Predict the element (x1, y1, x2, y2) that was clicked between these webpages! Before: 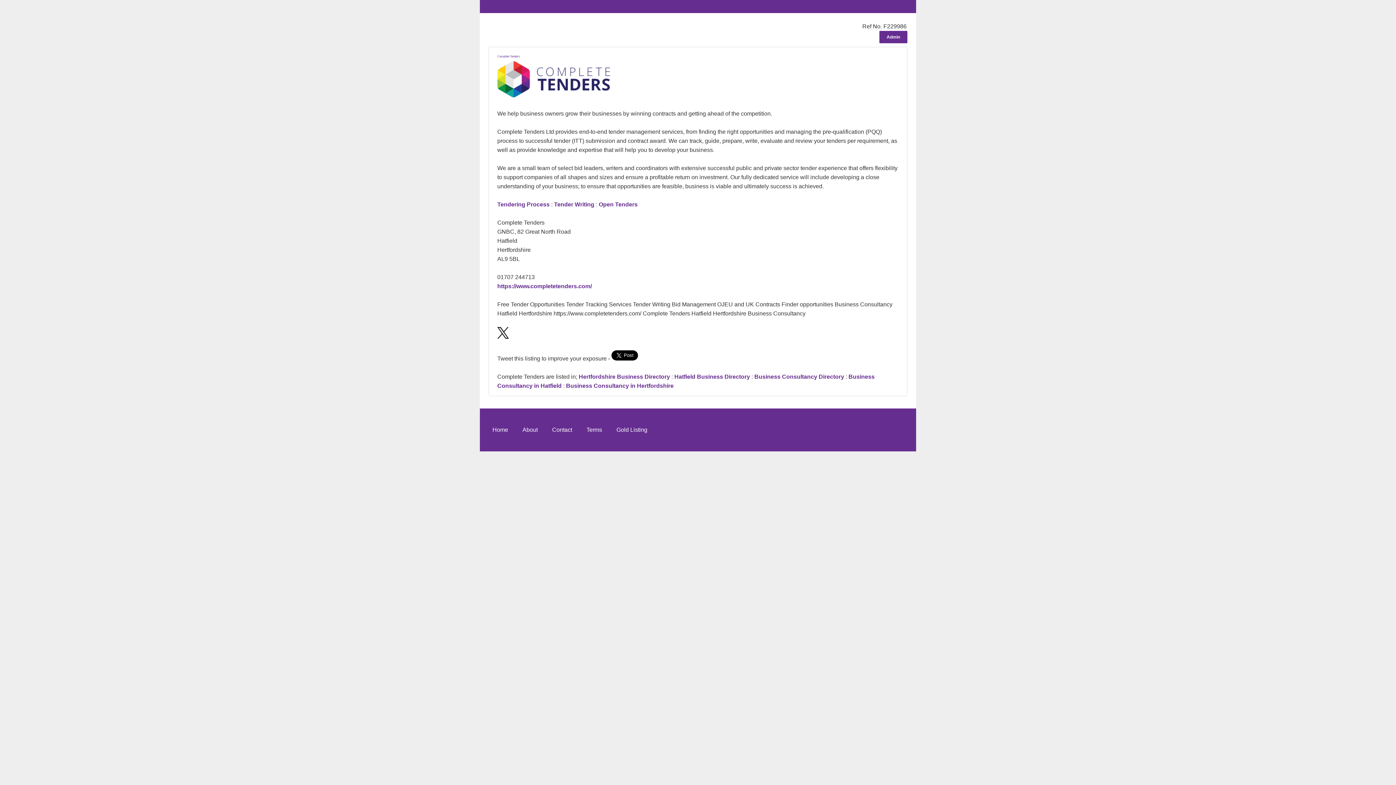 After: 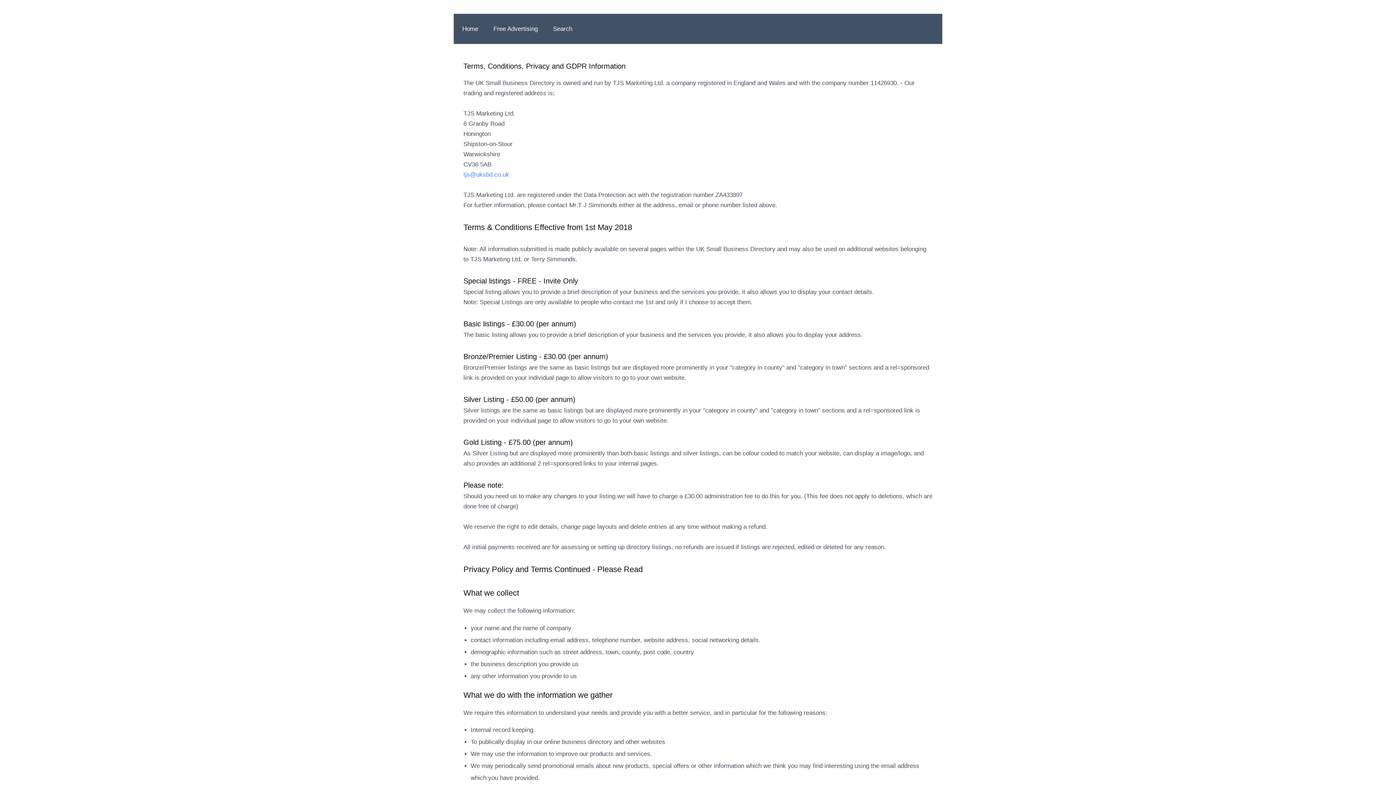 Action: bbox: (582, 422, 606, 437) label: Terms